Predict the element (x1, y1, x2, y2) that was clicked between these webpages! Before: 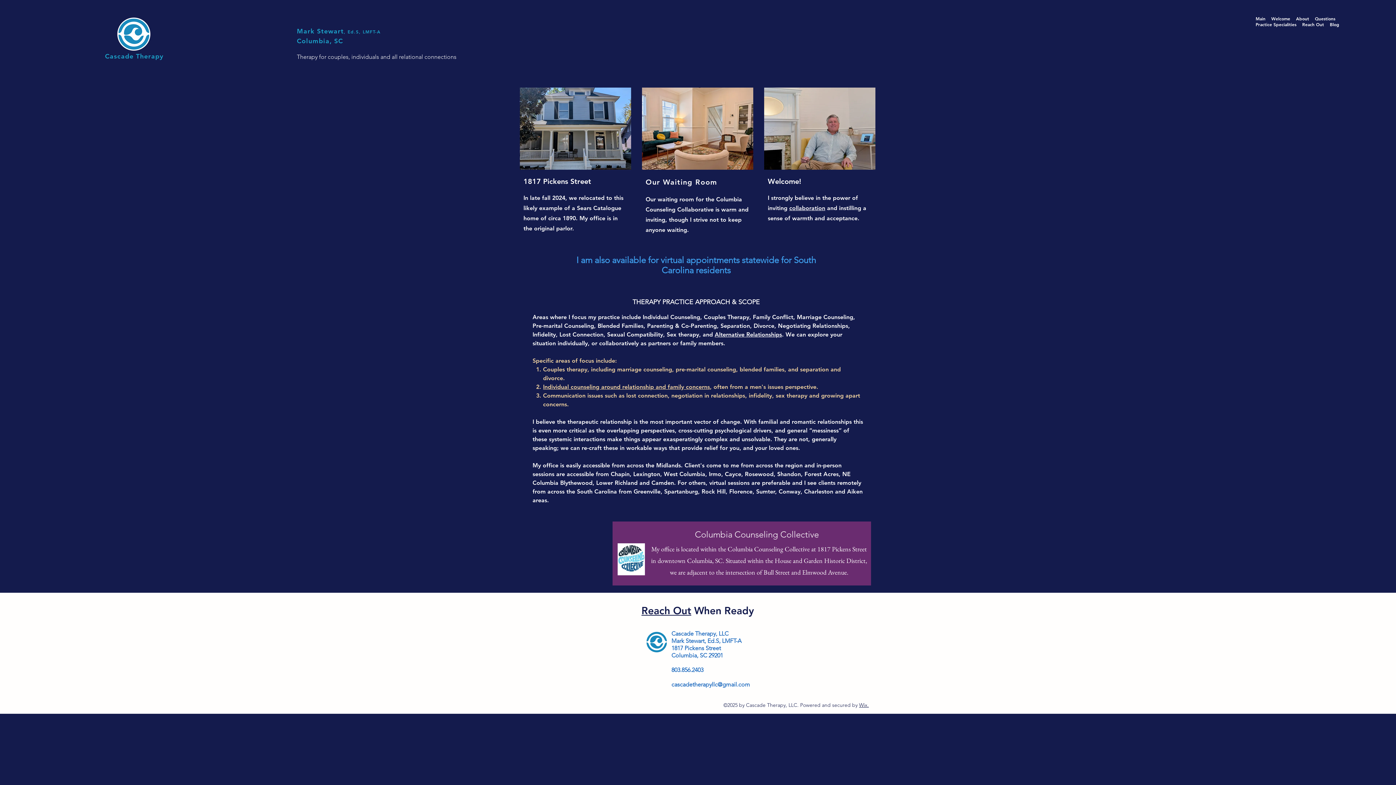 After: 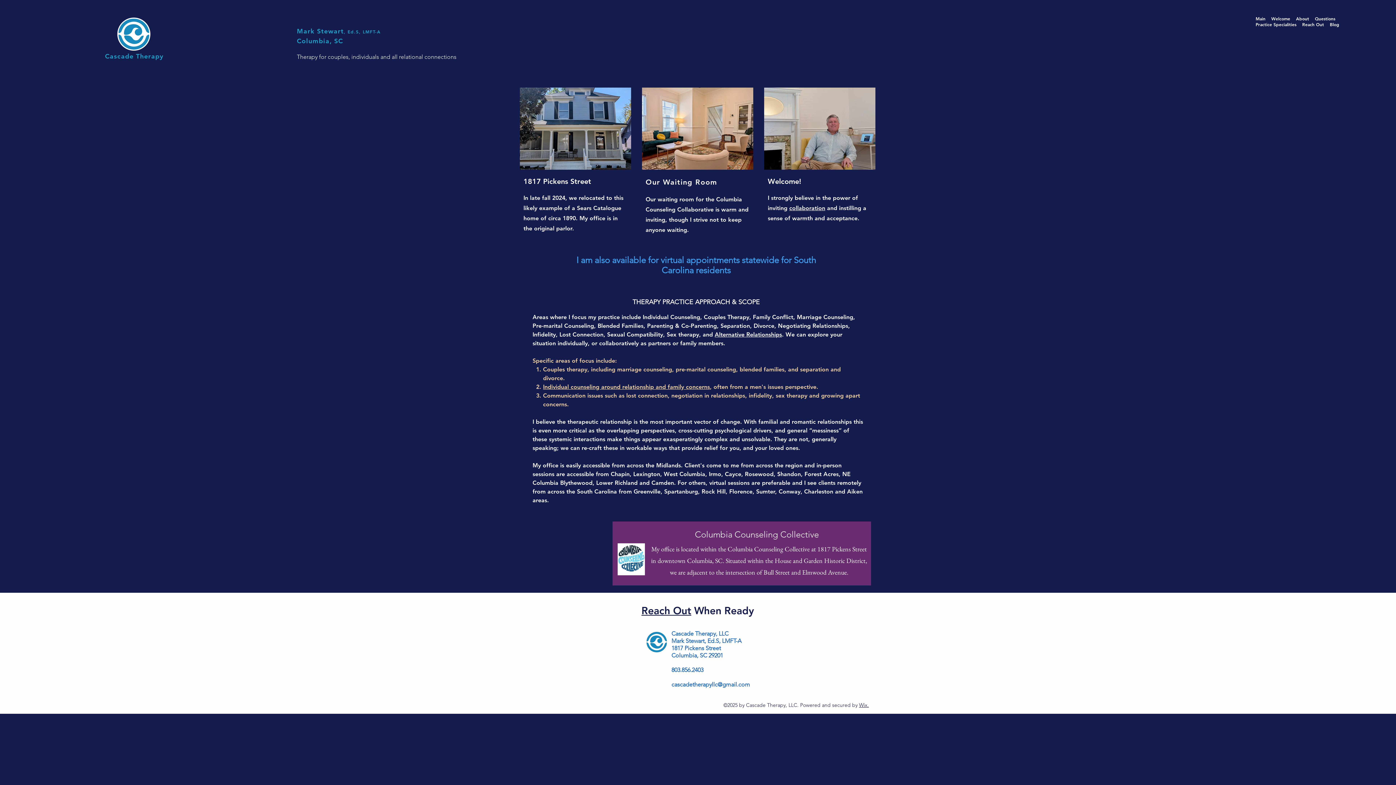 Action: label: cascadetherapyllc@gmail.com bbox: (671, 681, 750, 688)